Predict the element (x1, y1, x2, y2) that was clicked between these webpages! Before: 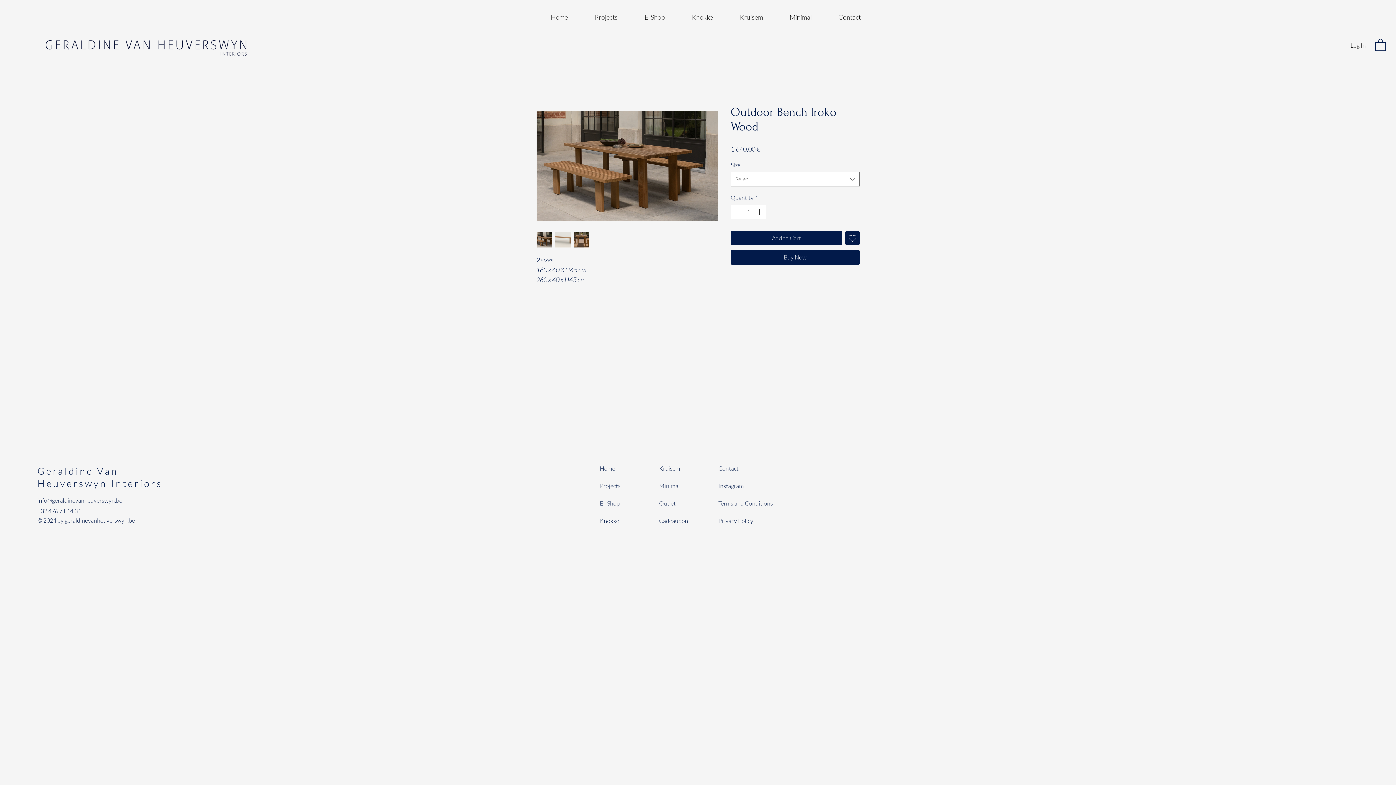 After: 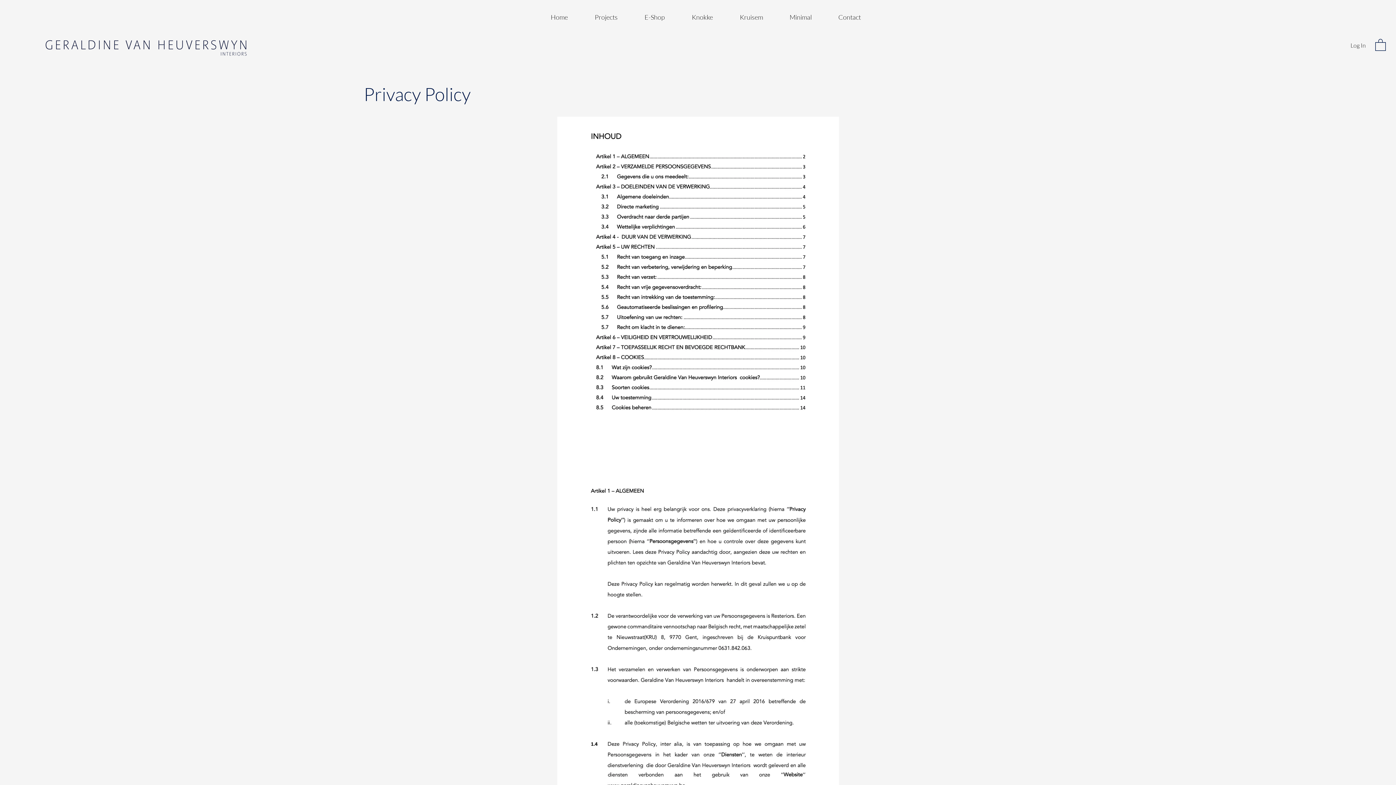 Action: bbox: (718, 517, 753, 524) label: Privacy Policy